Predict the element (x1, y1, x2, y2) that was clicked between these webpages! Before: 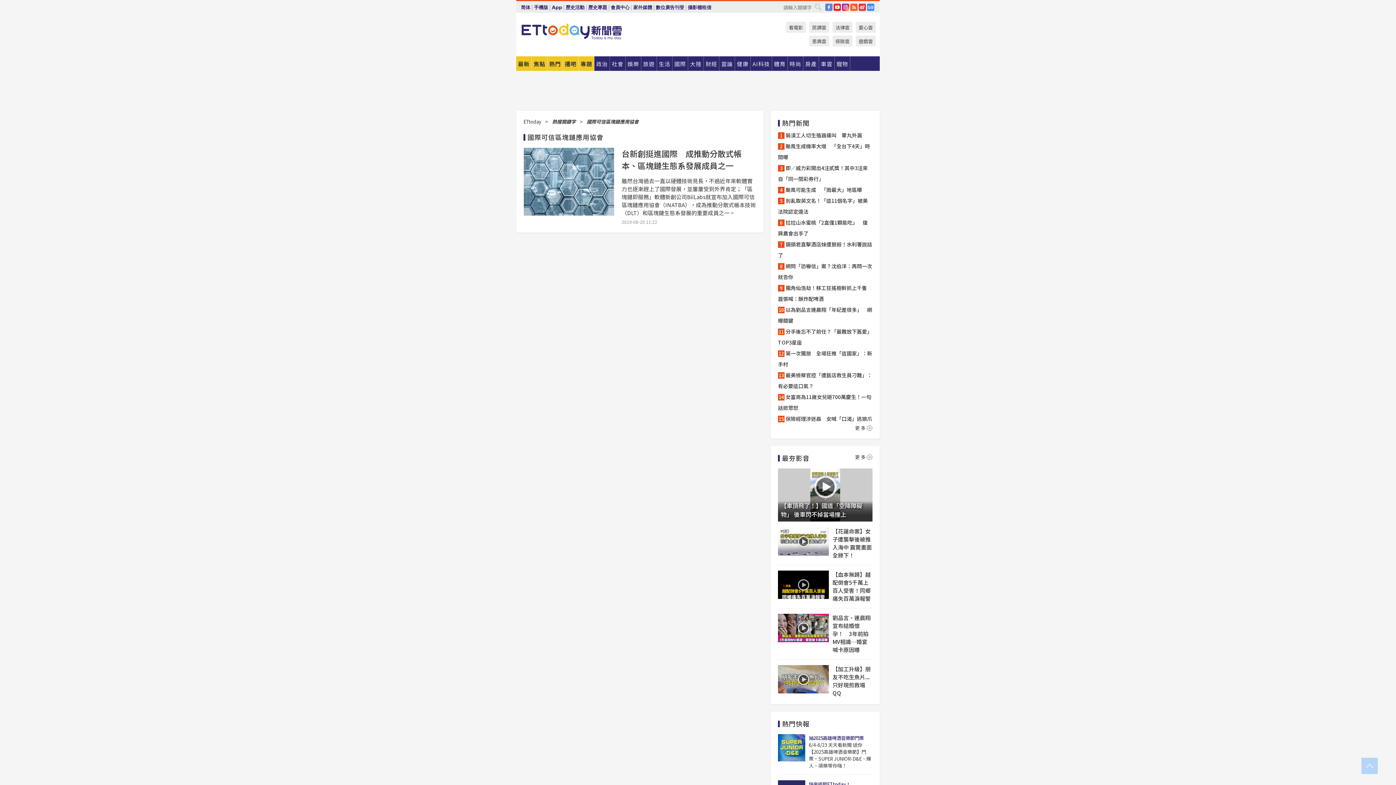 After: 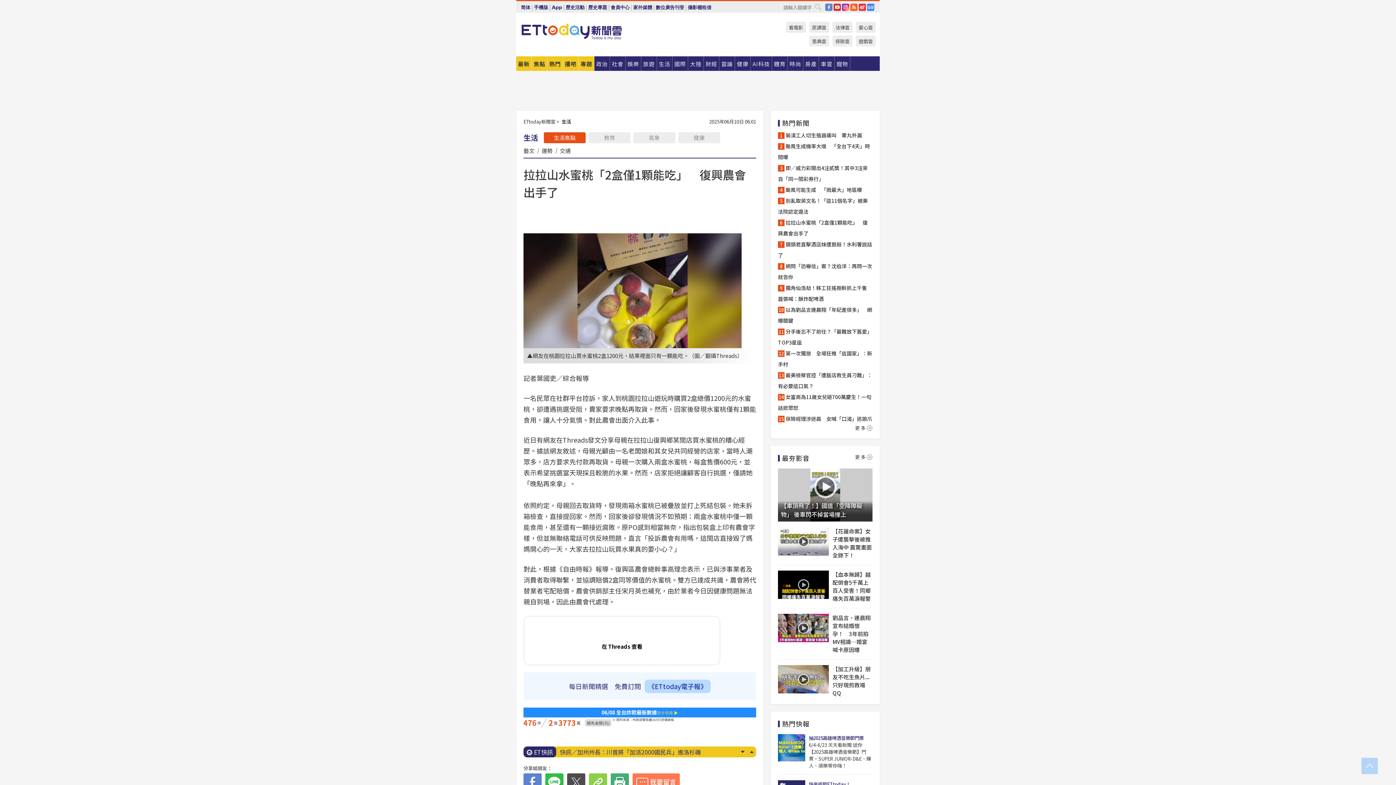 Action: bbox: (778, 217, 872, 238) label: 拉拉山水蜜桃「2盒僅1顆能吃」　復興農會出手了